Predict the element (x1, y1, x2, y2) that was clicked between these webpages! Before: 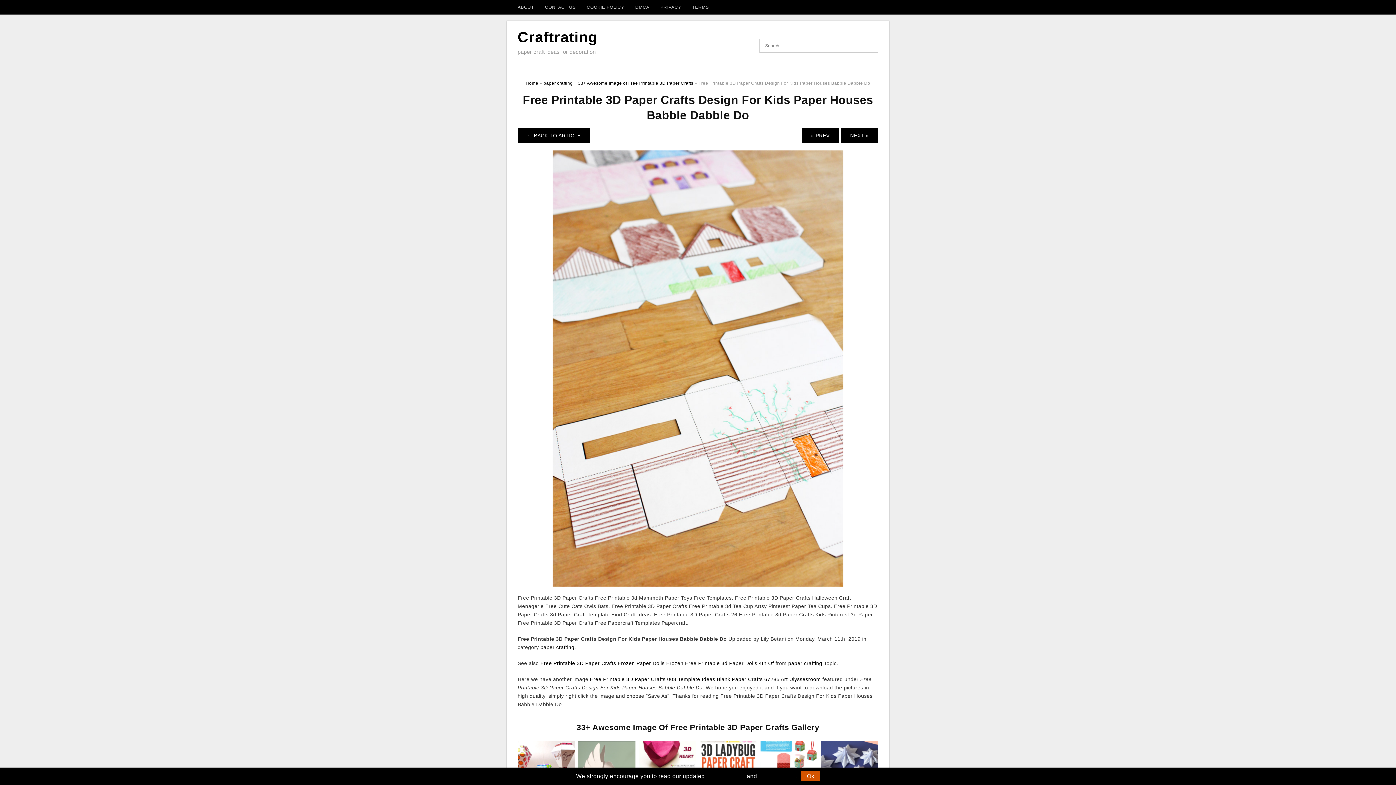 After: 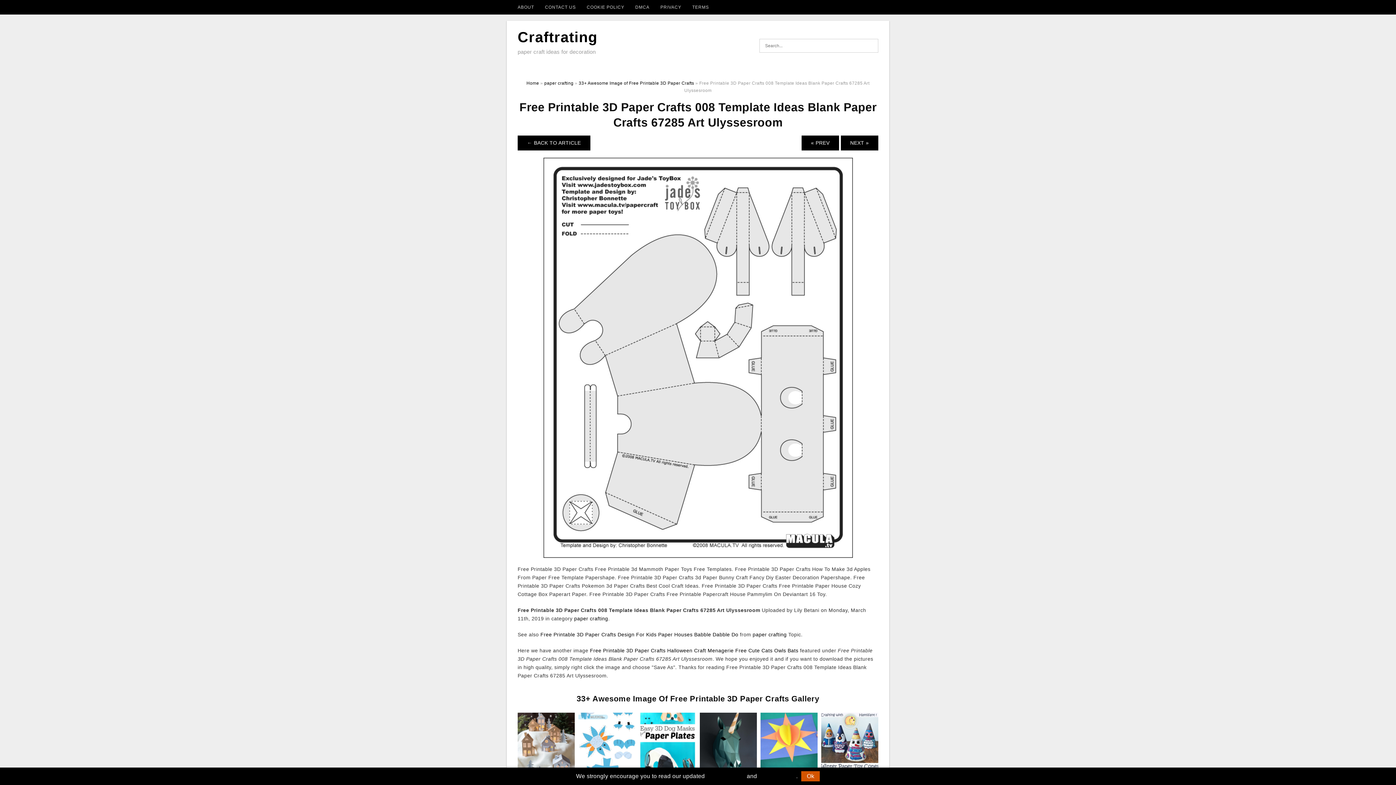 Action: label: « PREV bbox: (801, 128, 839, 143)